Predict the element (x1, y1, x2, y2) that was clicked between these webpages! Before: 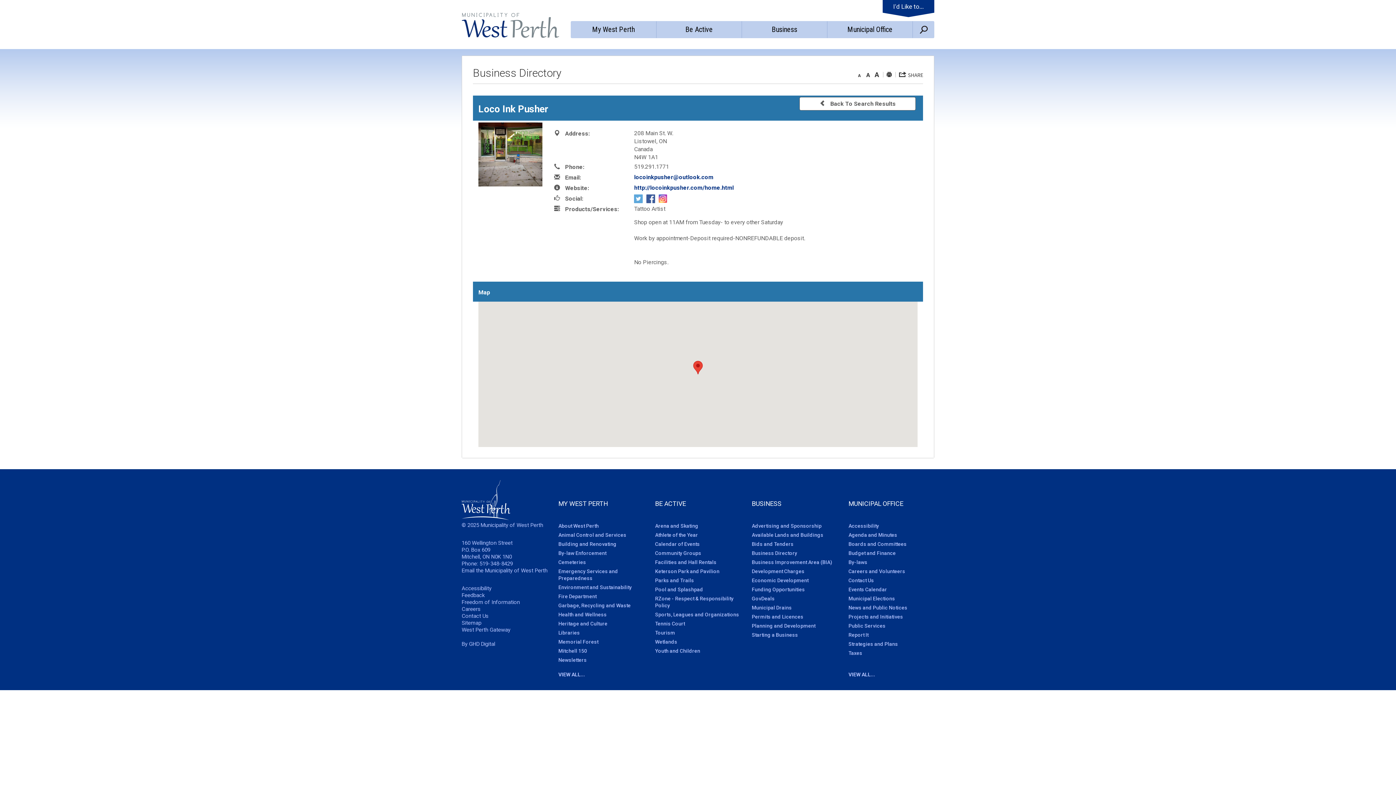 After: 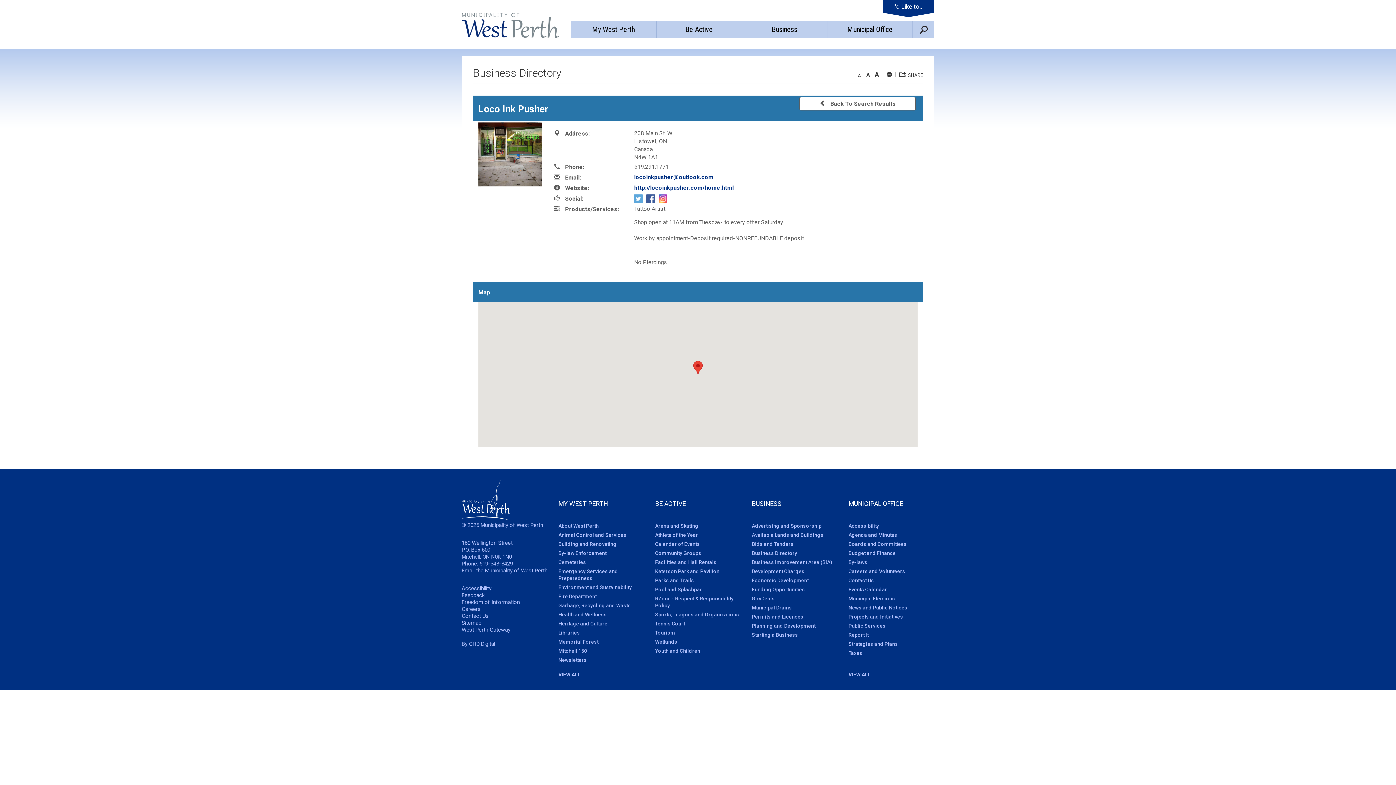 Action: bbox: (646, 194, 655, 203)